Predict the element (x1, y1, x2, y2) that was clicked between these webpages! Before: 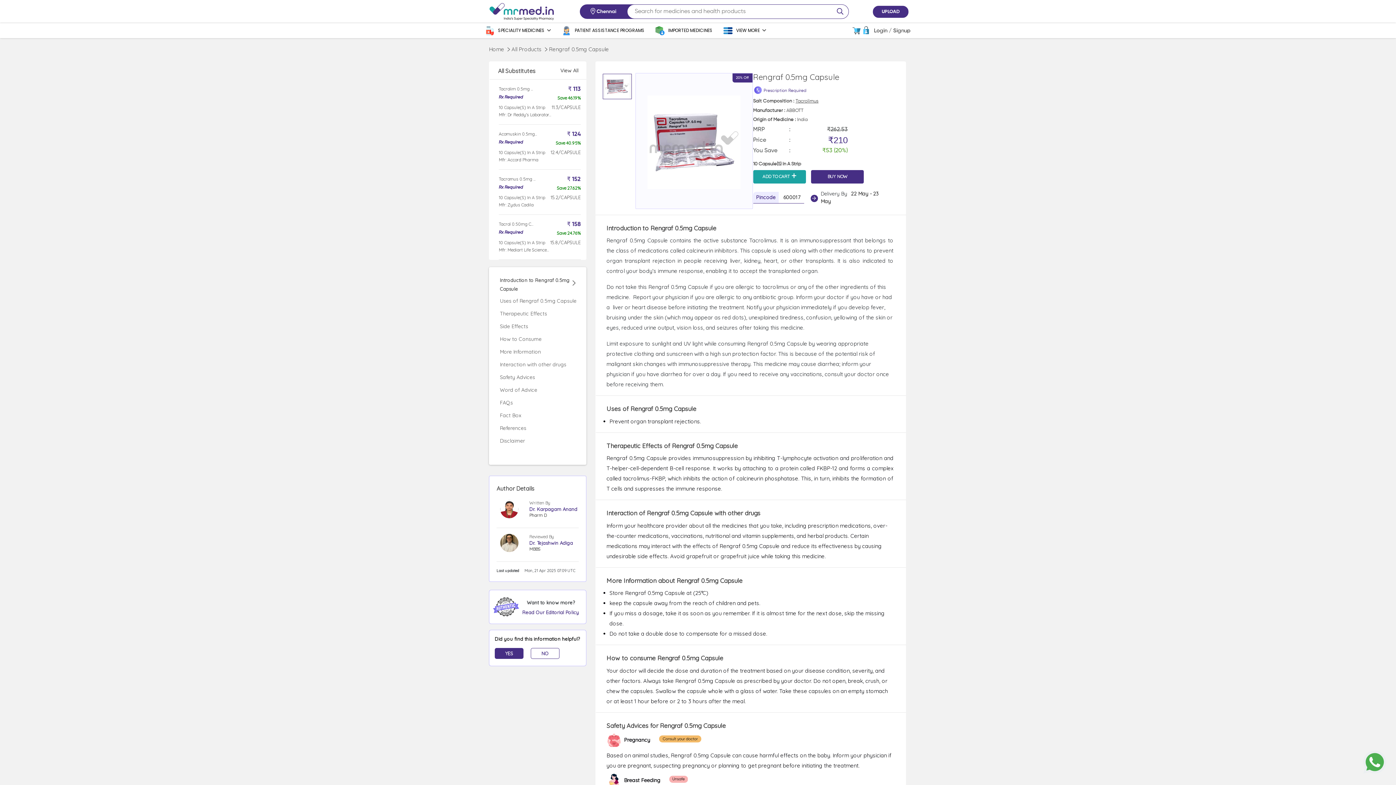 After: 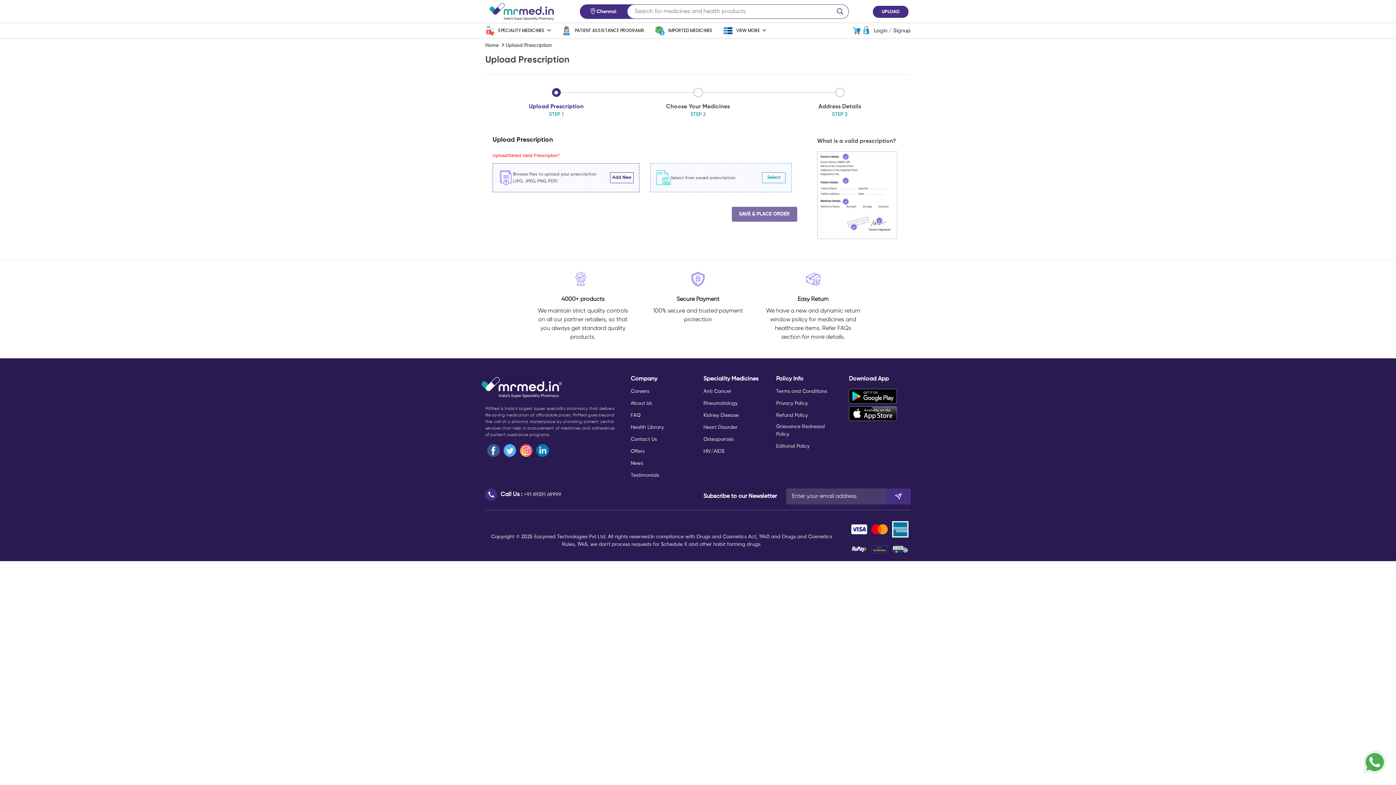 Action: label: UPLOAD bbox: (872, 5, 909, 18)